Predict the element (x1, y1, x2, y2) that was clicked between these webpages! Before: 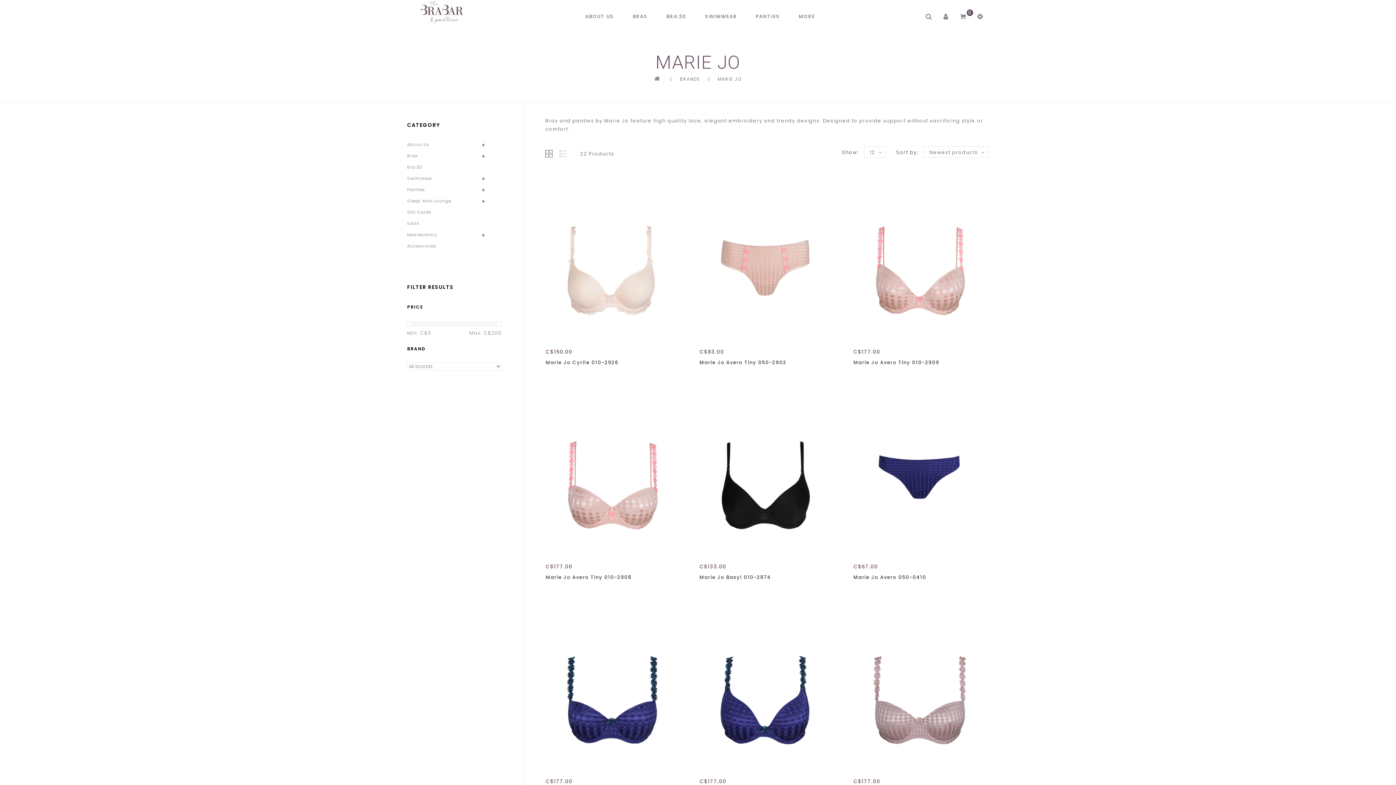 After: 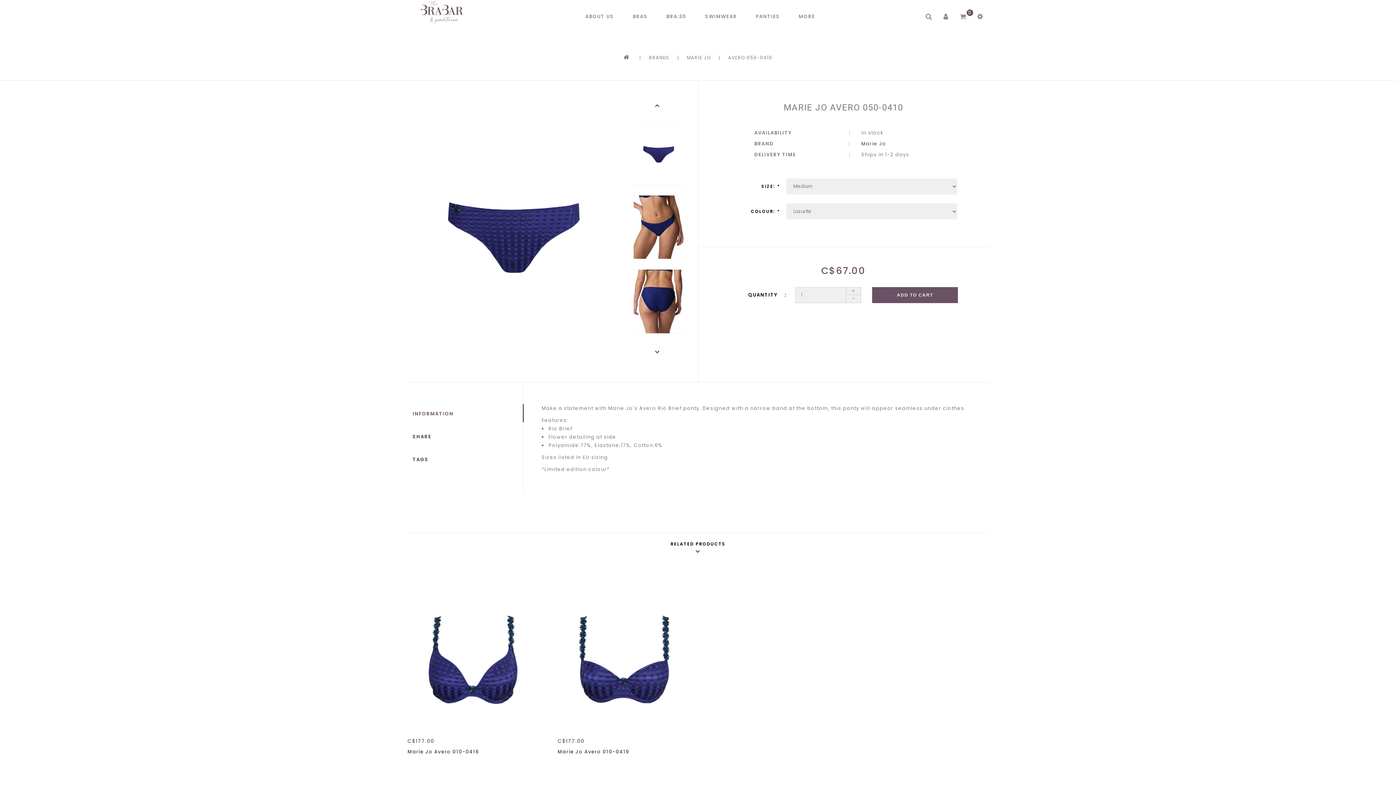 Action: bbox: (853, 389, 988, 557)